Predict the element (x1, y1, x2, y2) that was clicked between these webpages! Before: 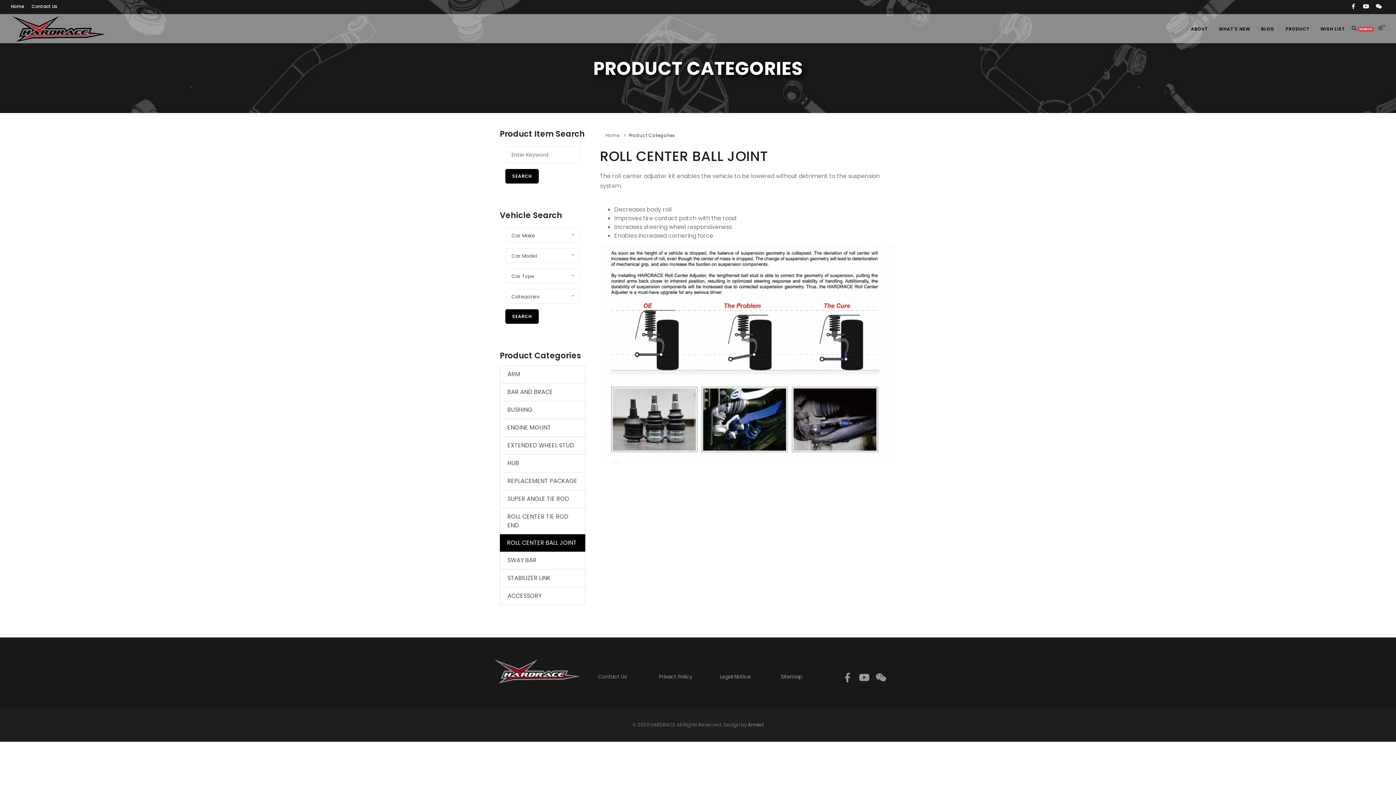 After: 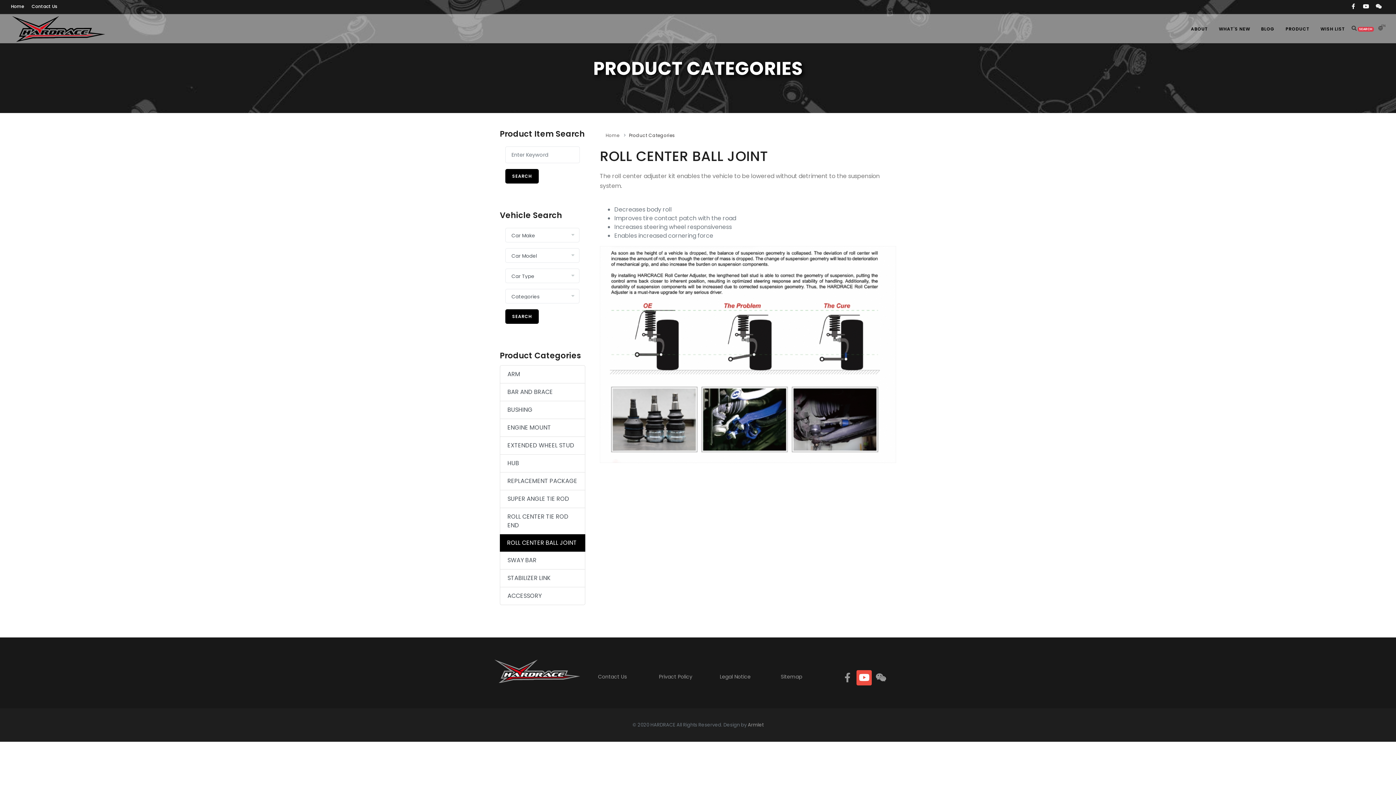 Action: bbox: (856, 670, 872, 685)